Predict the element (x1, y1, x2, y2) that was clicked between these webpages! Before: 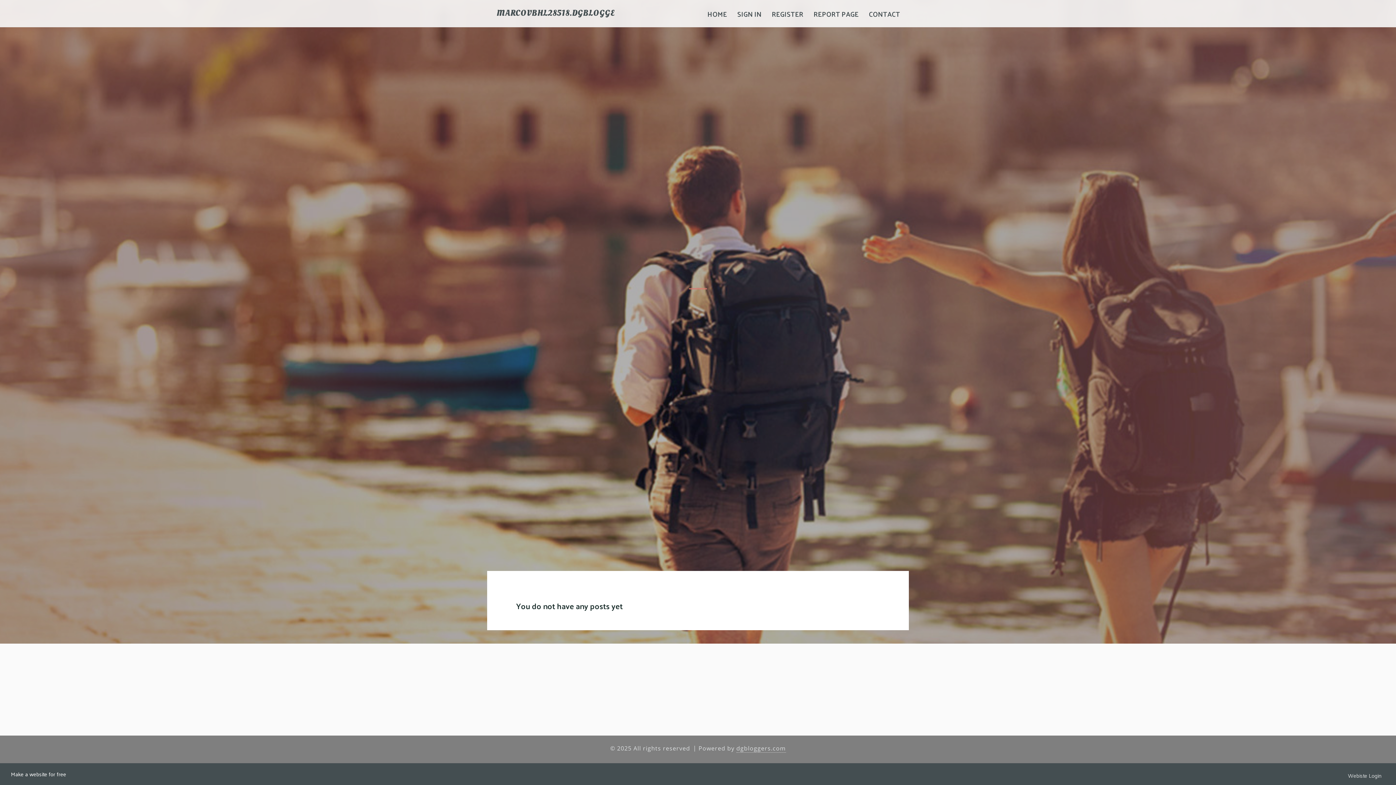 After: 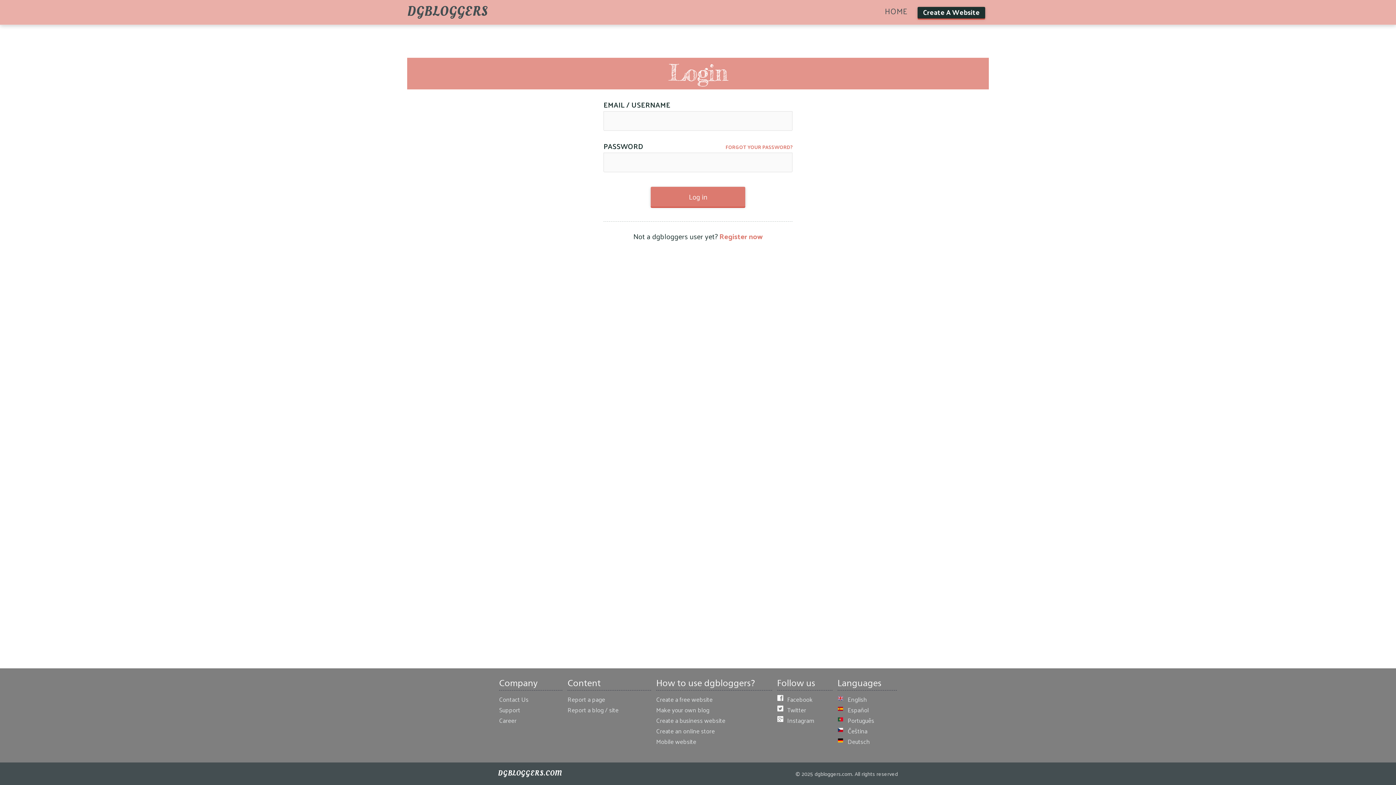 Action: label: SIGN IN bbox: (732, 0, 766, 27)